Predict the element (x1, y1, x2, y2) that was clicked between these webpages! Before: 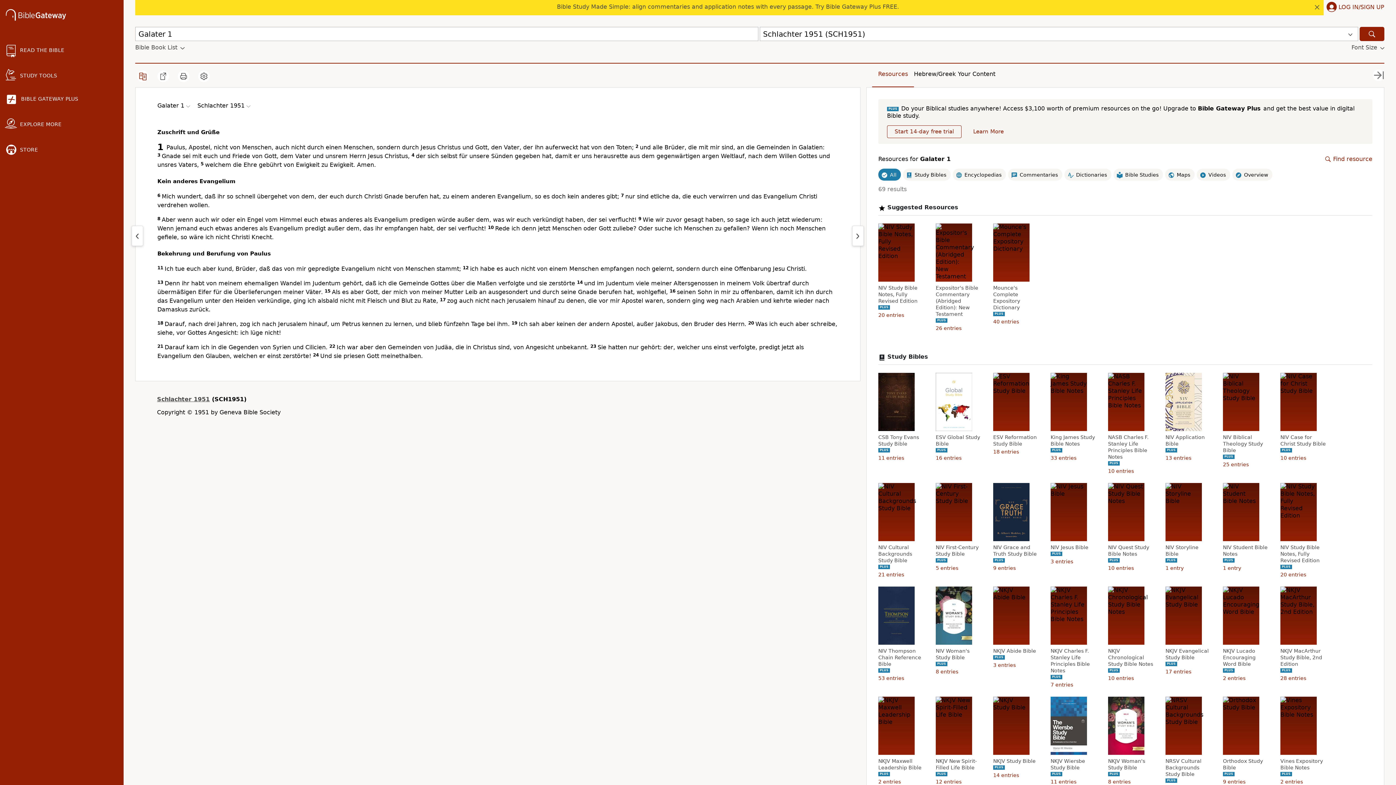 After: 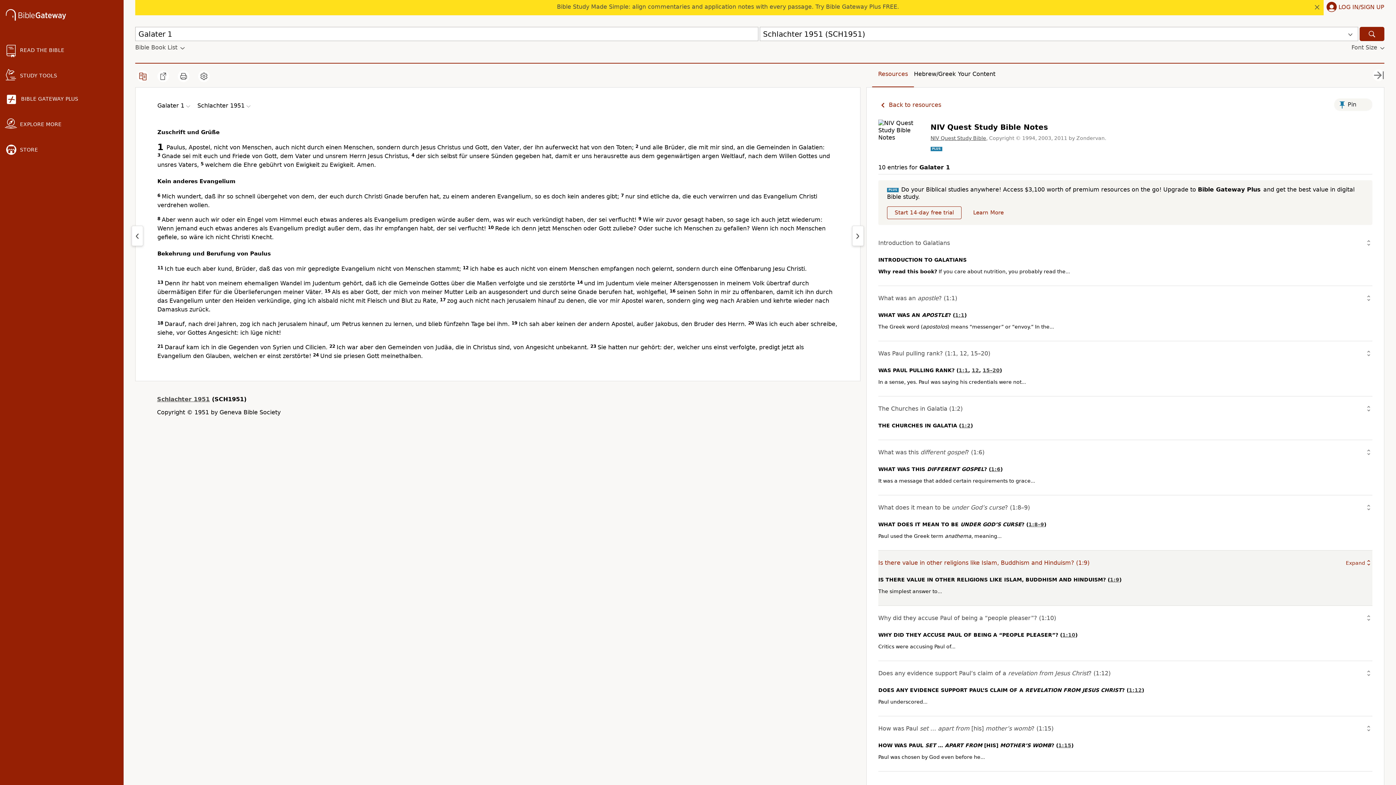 Action: label: NIV Quest Study Bible Notes bbox: (1108, 544, 1155, 557)